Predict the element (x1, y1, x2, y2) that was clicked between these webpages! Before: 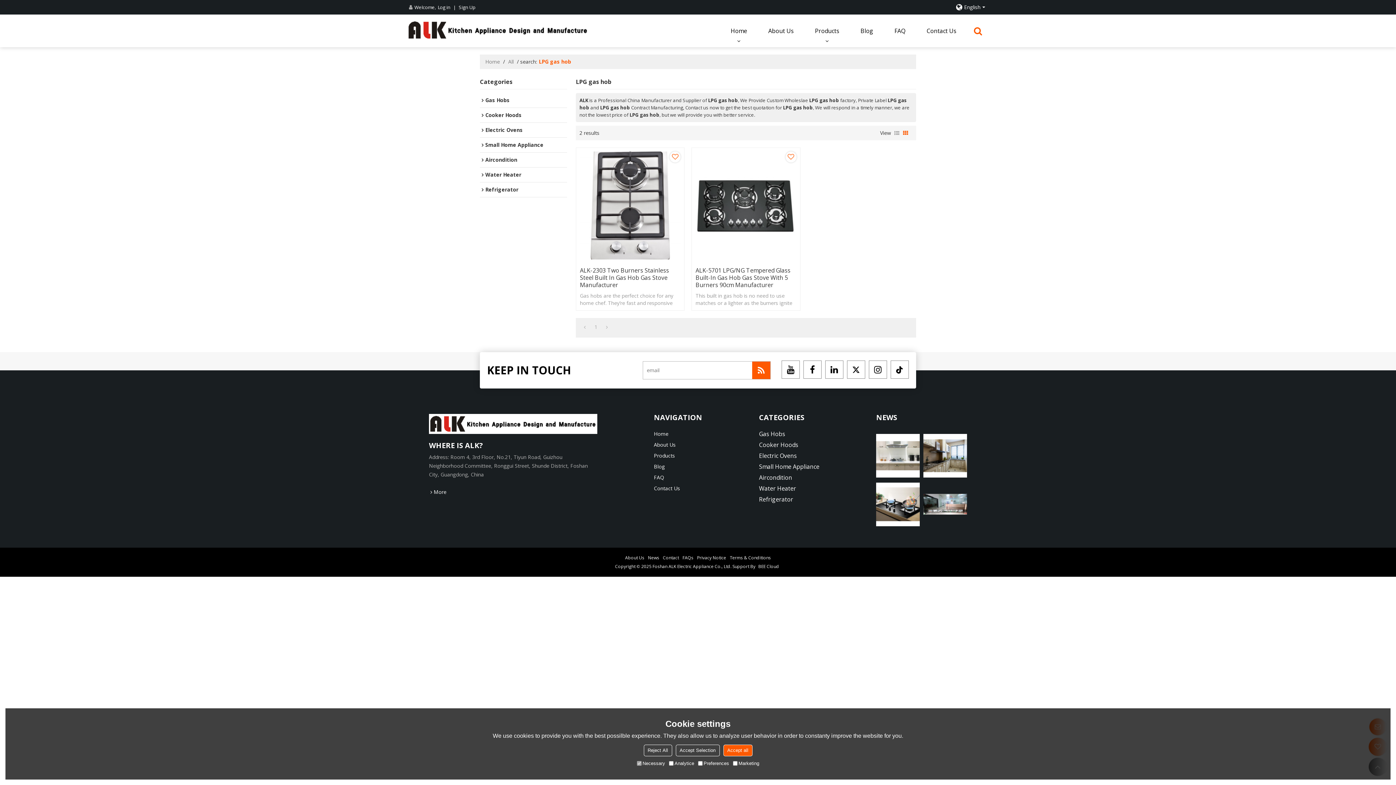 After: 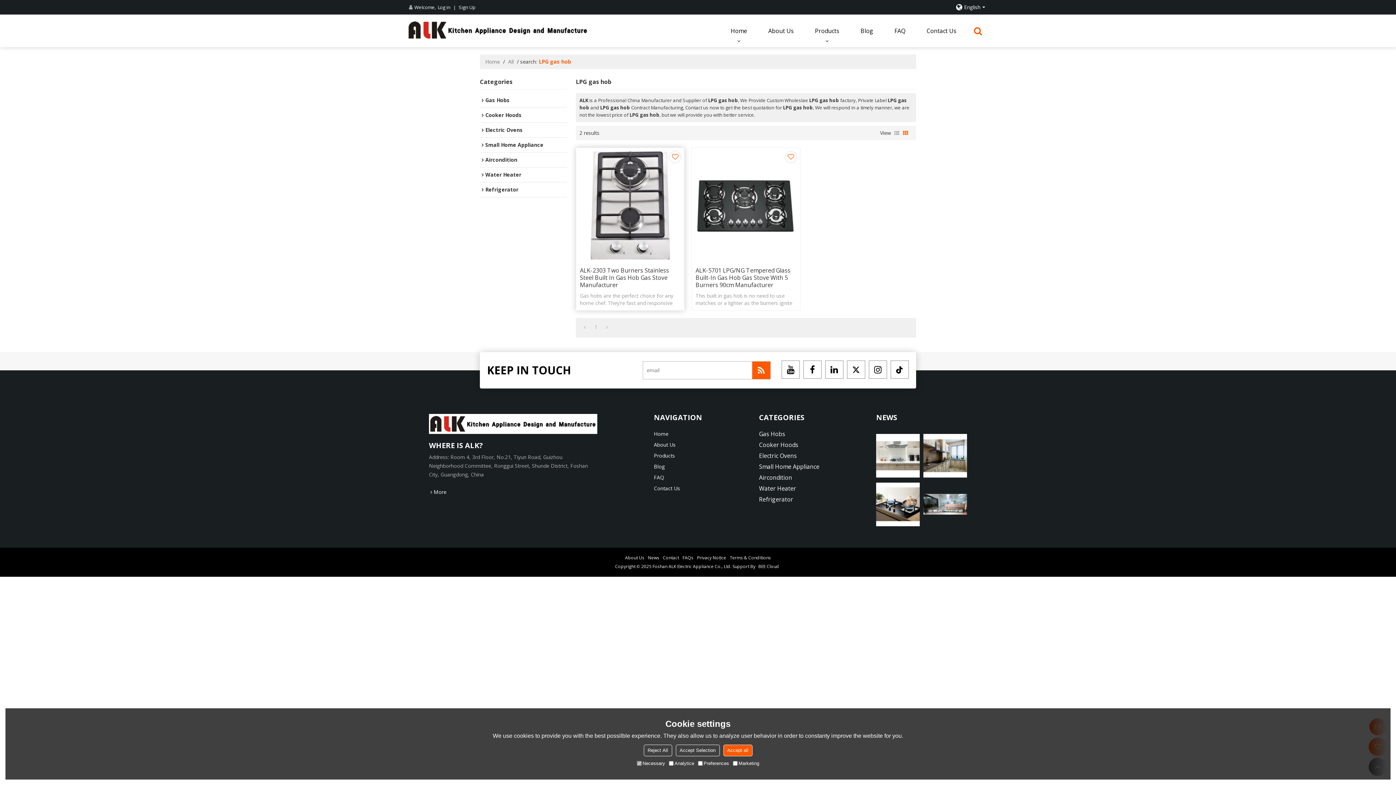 Action: bbox: (580, 151, 680, 259)